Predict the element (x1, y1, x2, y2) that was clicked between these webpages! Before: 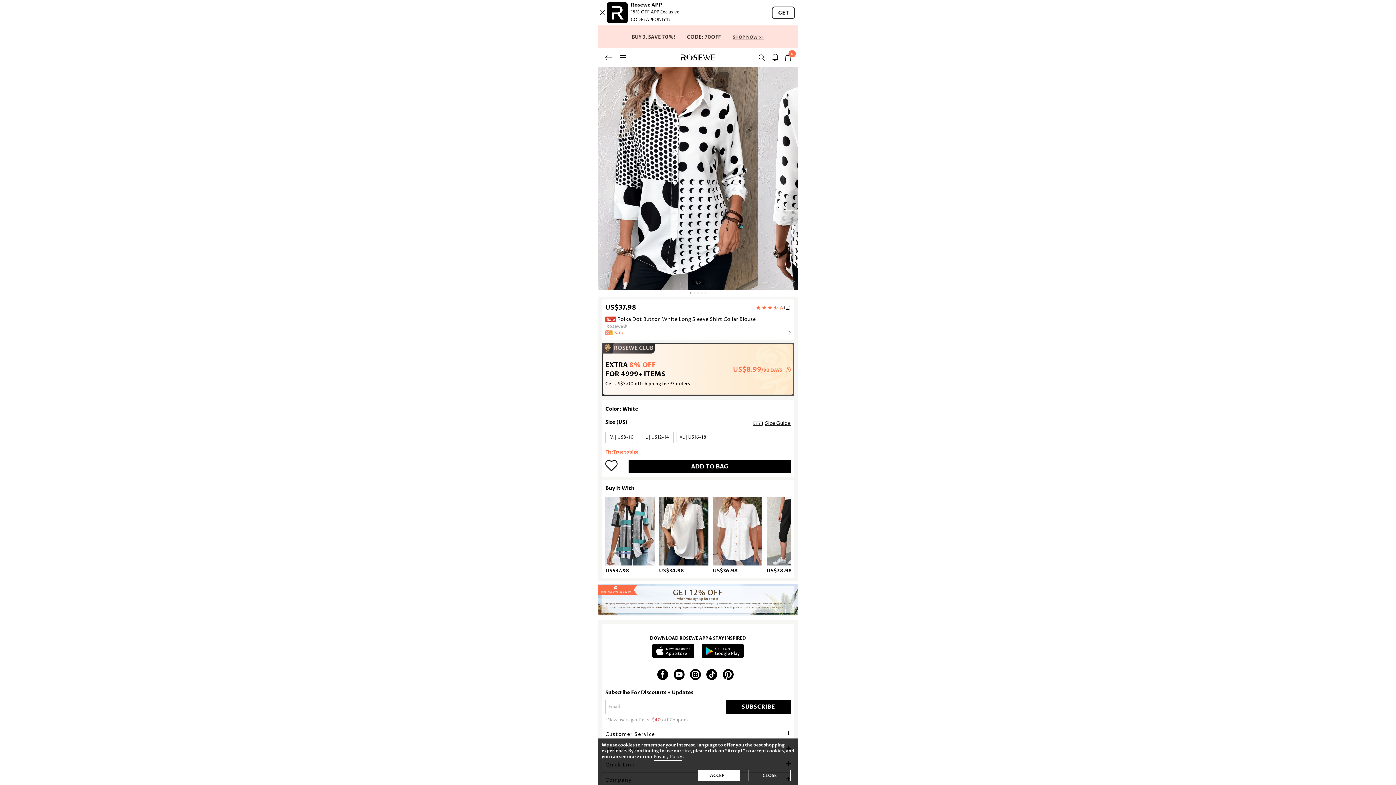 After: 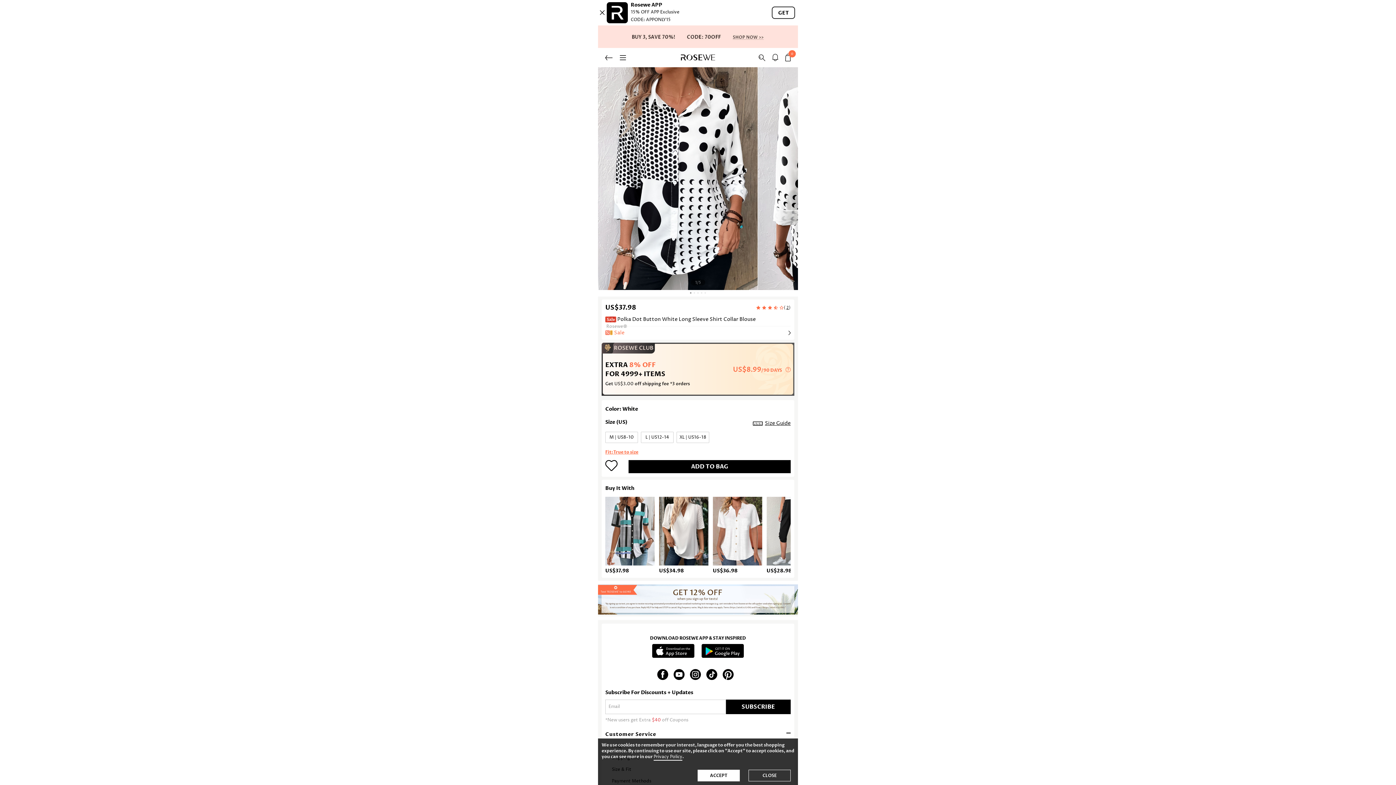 Action: bbox: (601, 727, 794, 742) label: Customer Service